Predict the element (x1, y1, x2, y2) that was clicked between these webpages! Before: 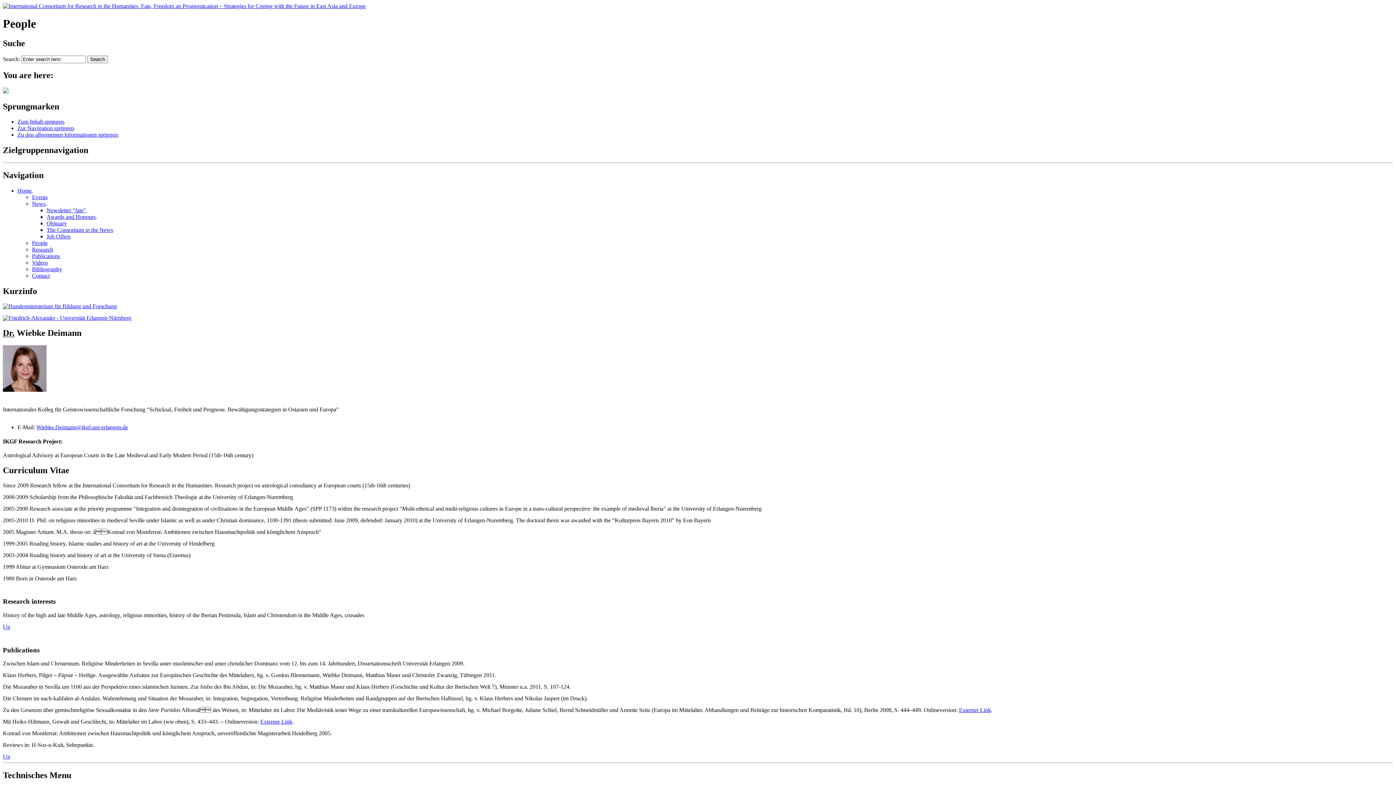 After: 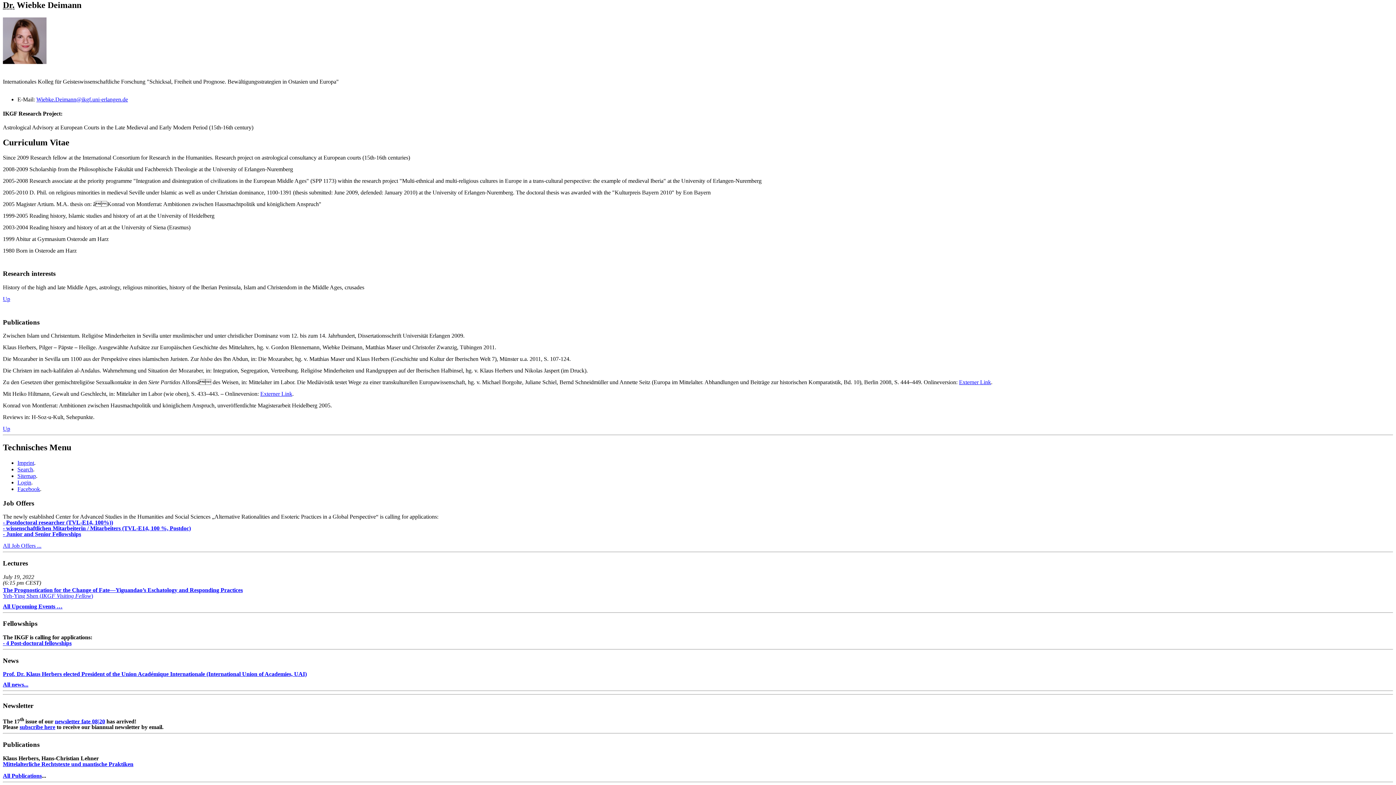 Action: label: Zum Inhalt springen bbox: (17, 118, 64, 124)